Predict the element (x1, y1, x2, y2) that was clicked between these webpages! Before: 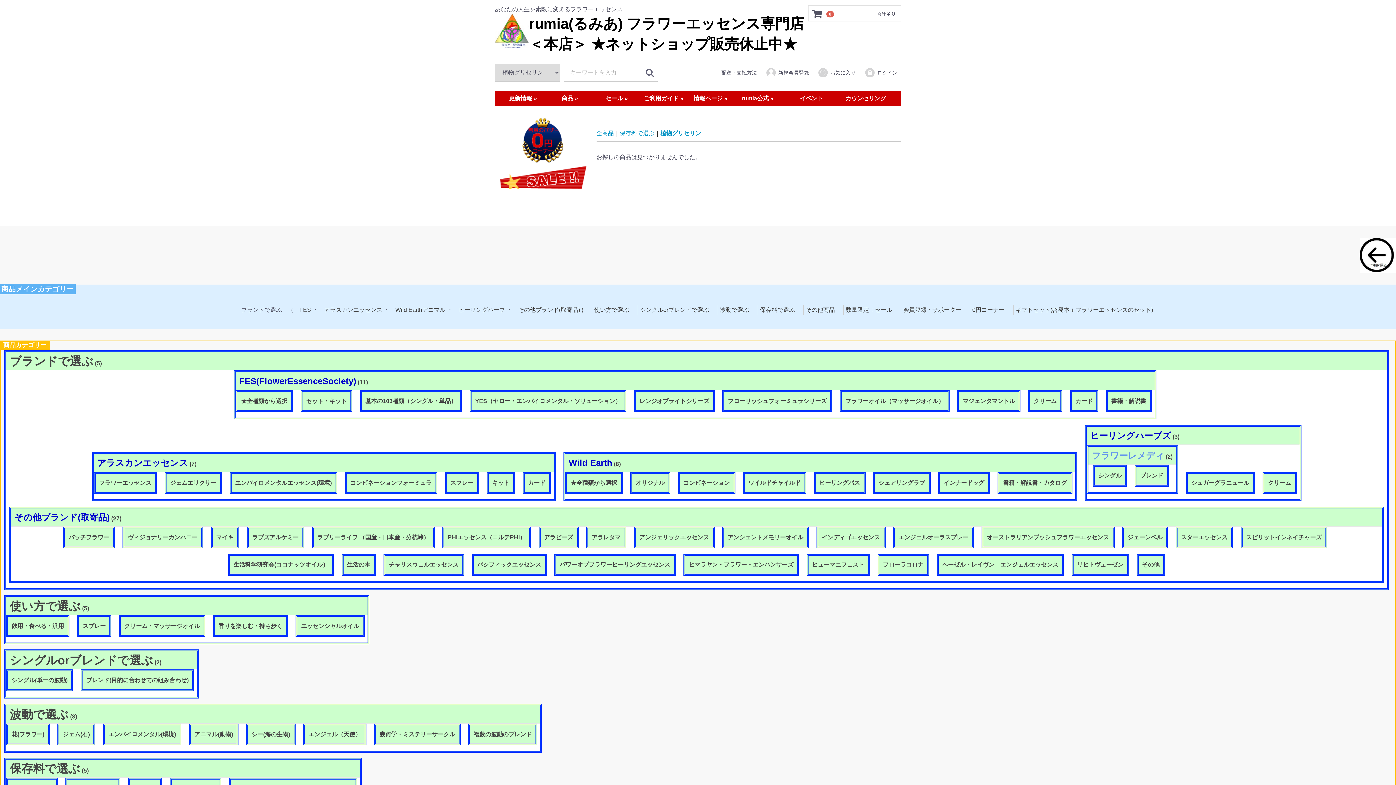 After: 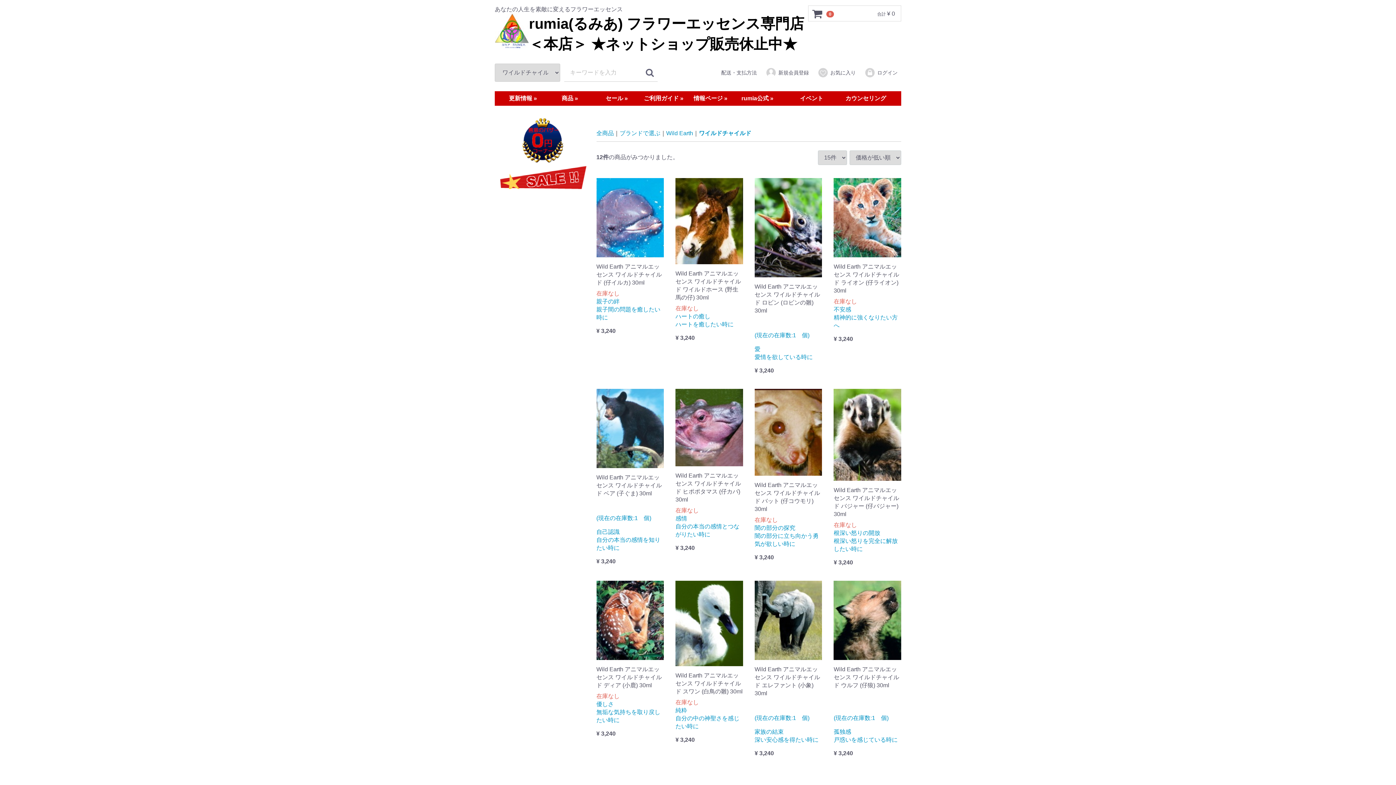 Action: bbox: (744, 474, 804, 492) label: ワイルドチャイルド